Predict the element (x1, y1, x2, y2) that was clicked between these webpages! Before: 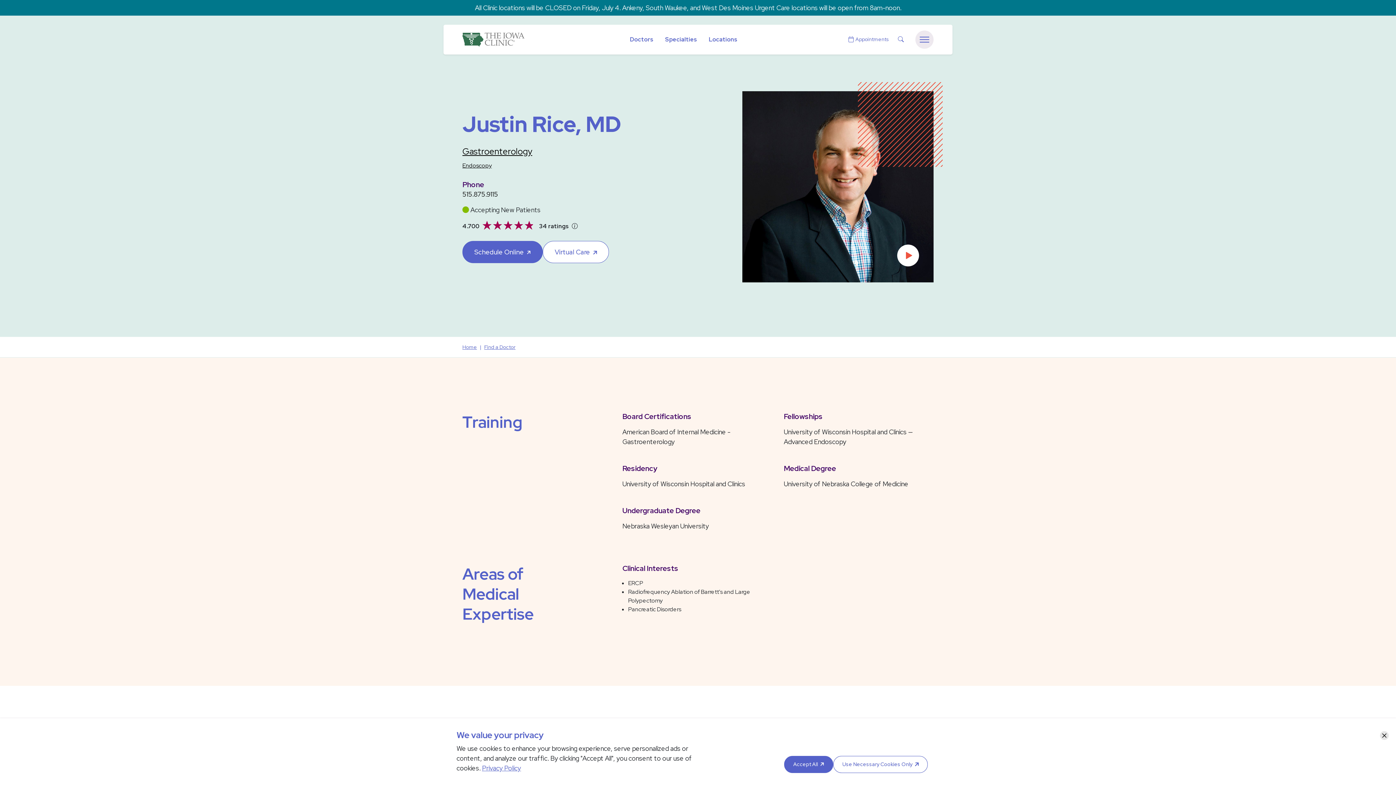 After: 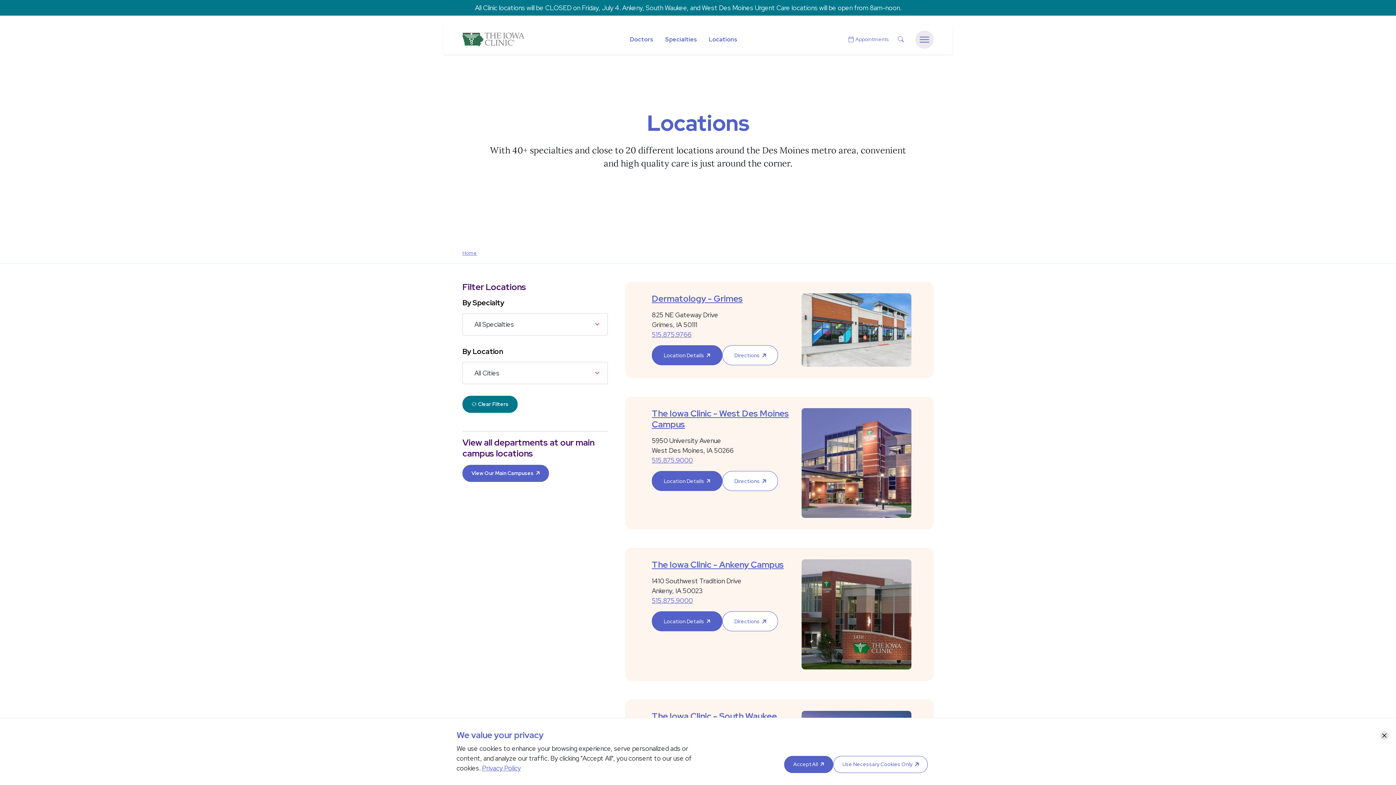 Action: bbox: (706, 30, 740, 48) label: Locations